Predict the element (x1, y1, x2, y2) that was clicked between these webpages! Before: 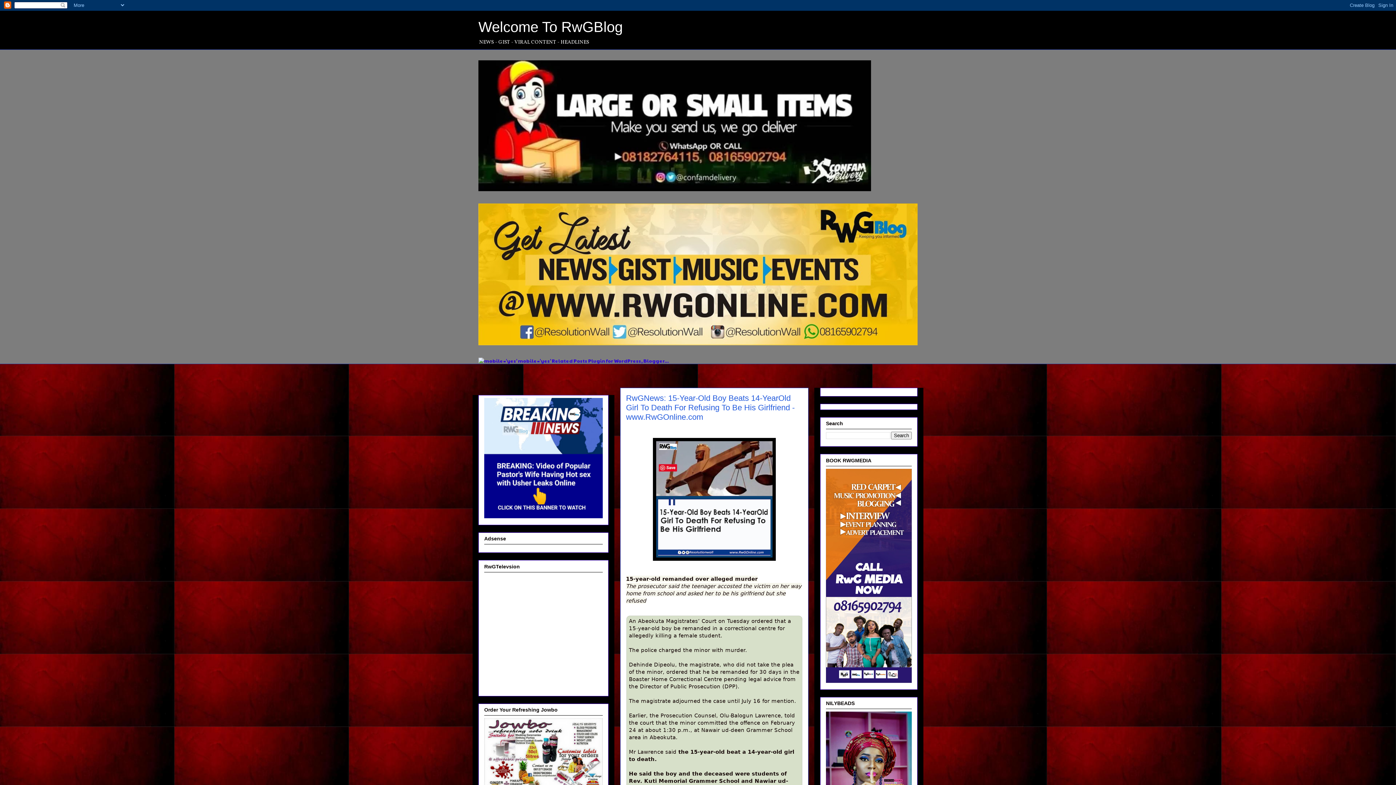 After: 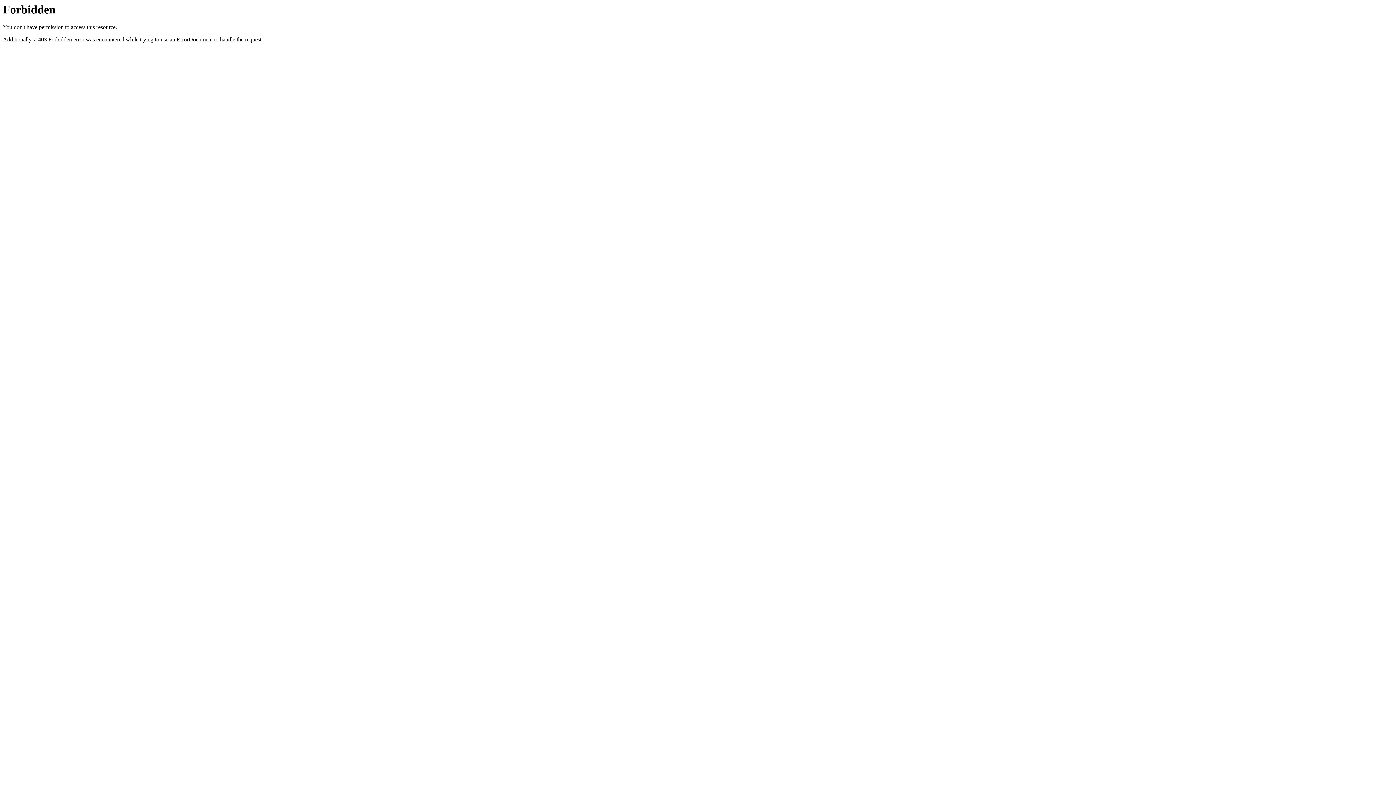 Action: bbox: (478, 357, 669, 364)